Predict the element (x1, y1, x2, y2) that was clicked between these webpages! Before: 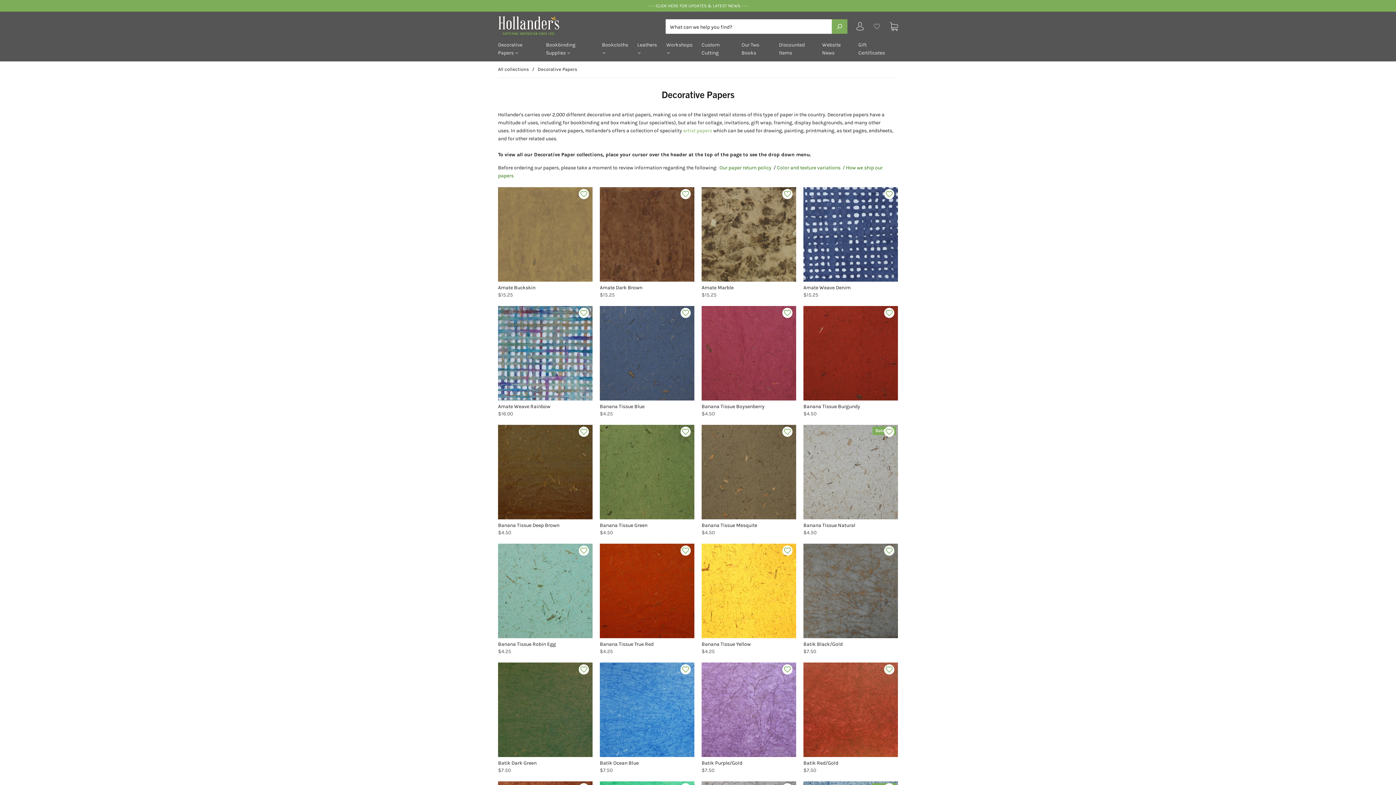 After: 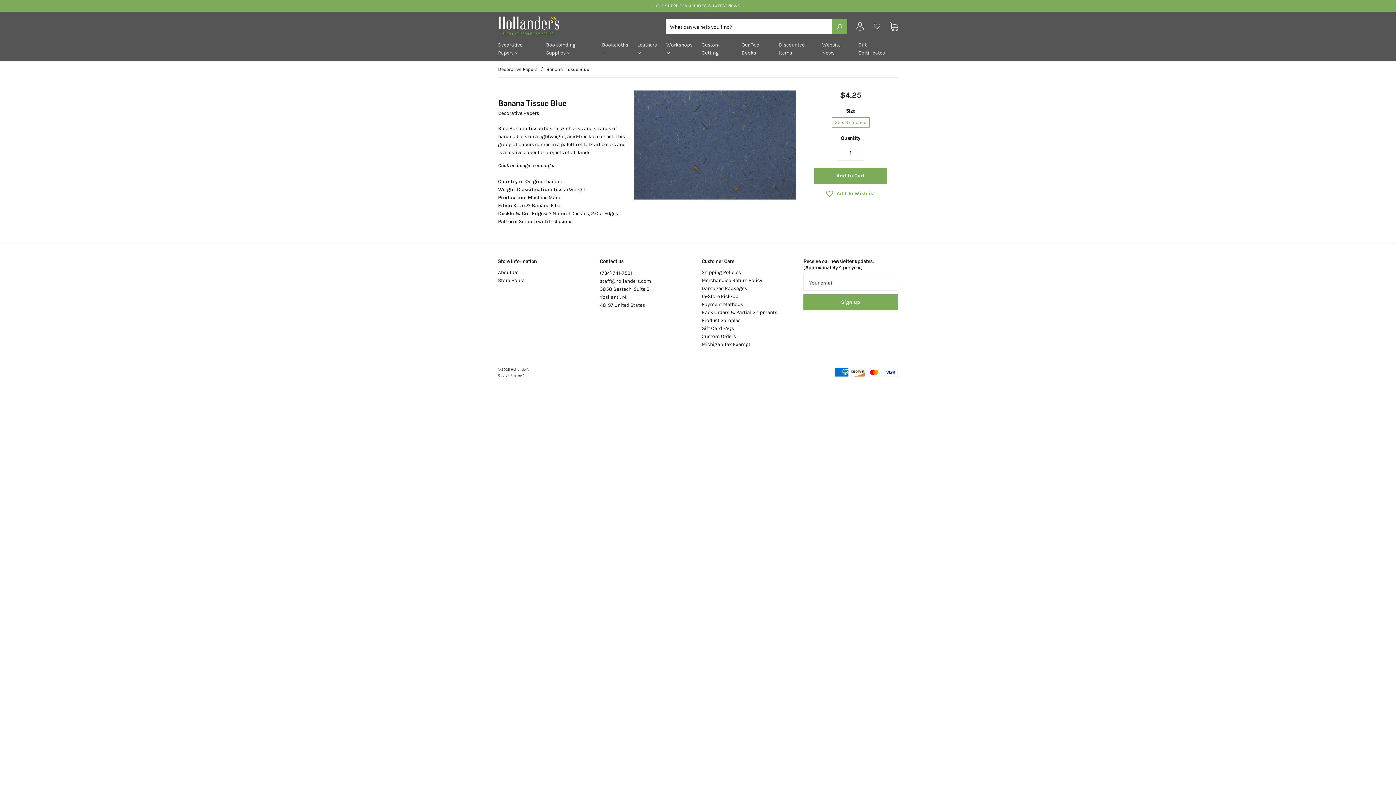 Action: bbox: (600, 306, 694, 400)